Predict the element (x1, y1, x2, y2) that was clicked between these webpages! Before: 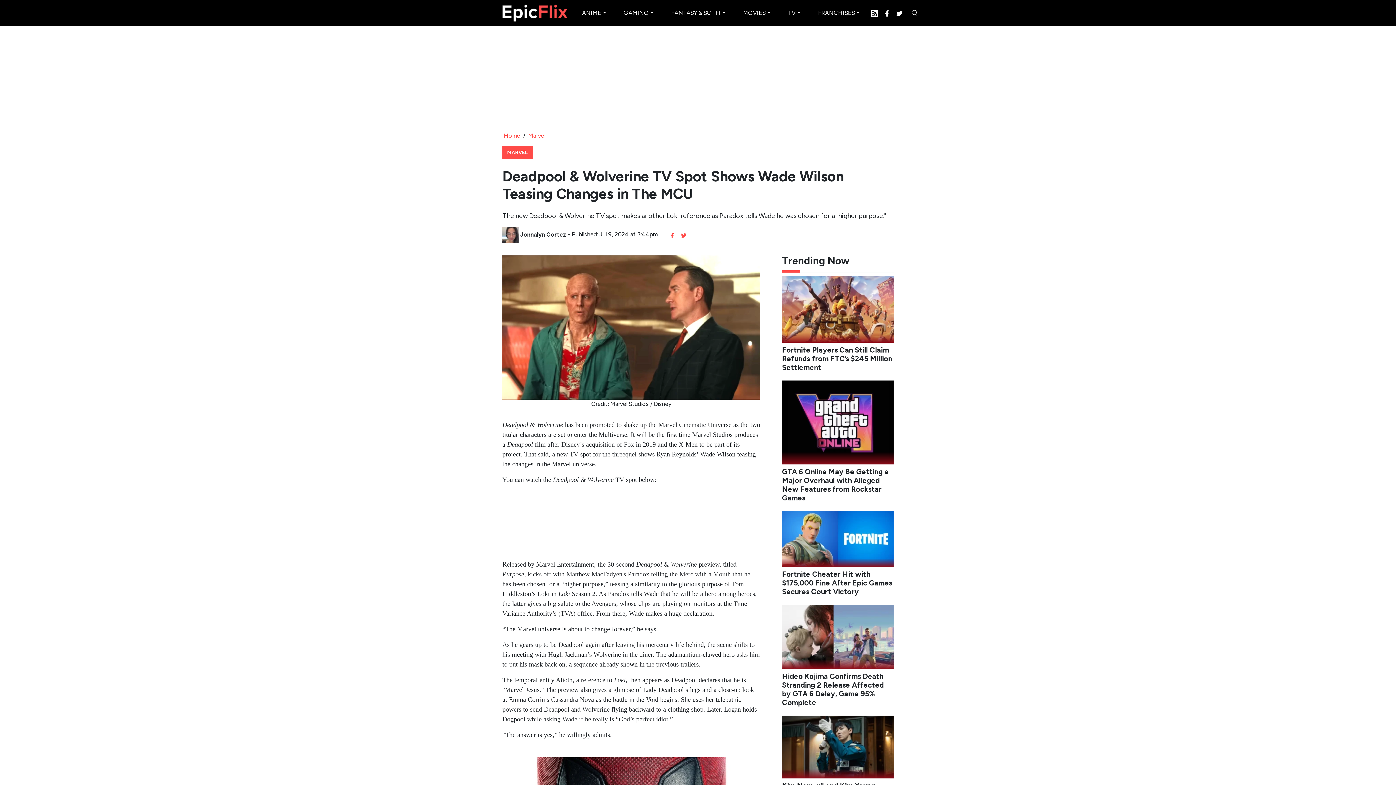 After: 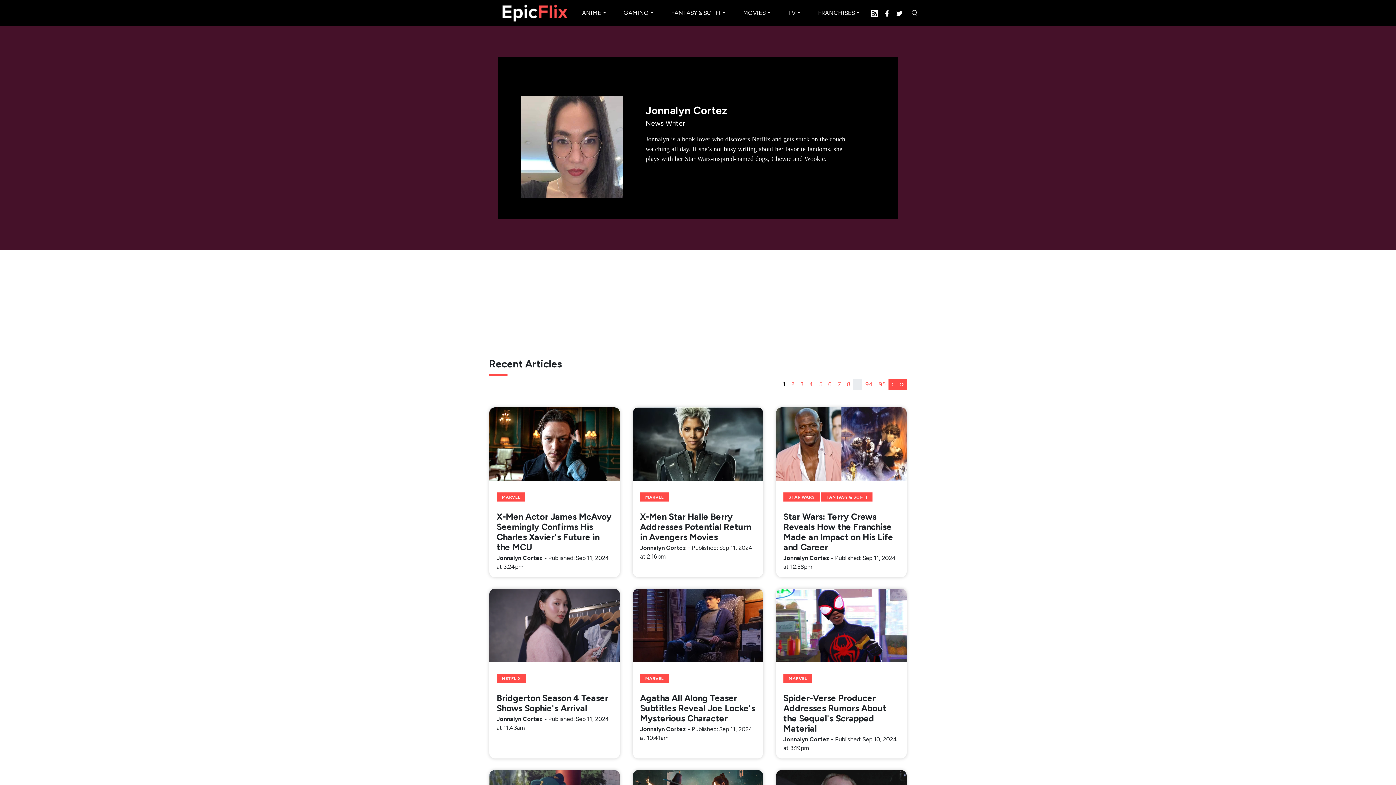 Action: label:  Jonnalyn Cortez  bbox: (502, 231, 568, 238)